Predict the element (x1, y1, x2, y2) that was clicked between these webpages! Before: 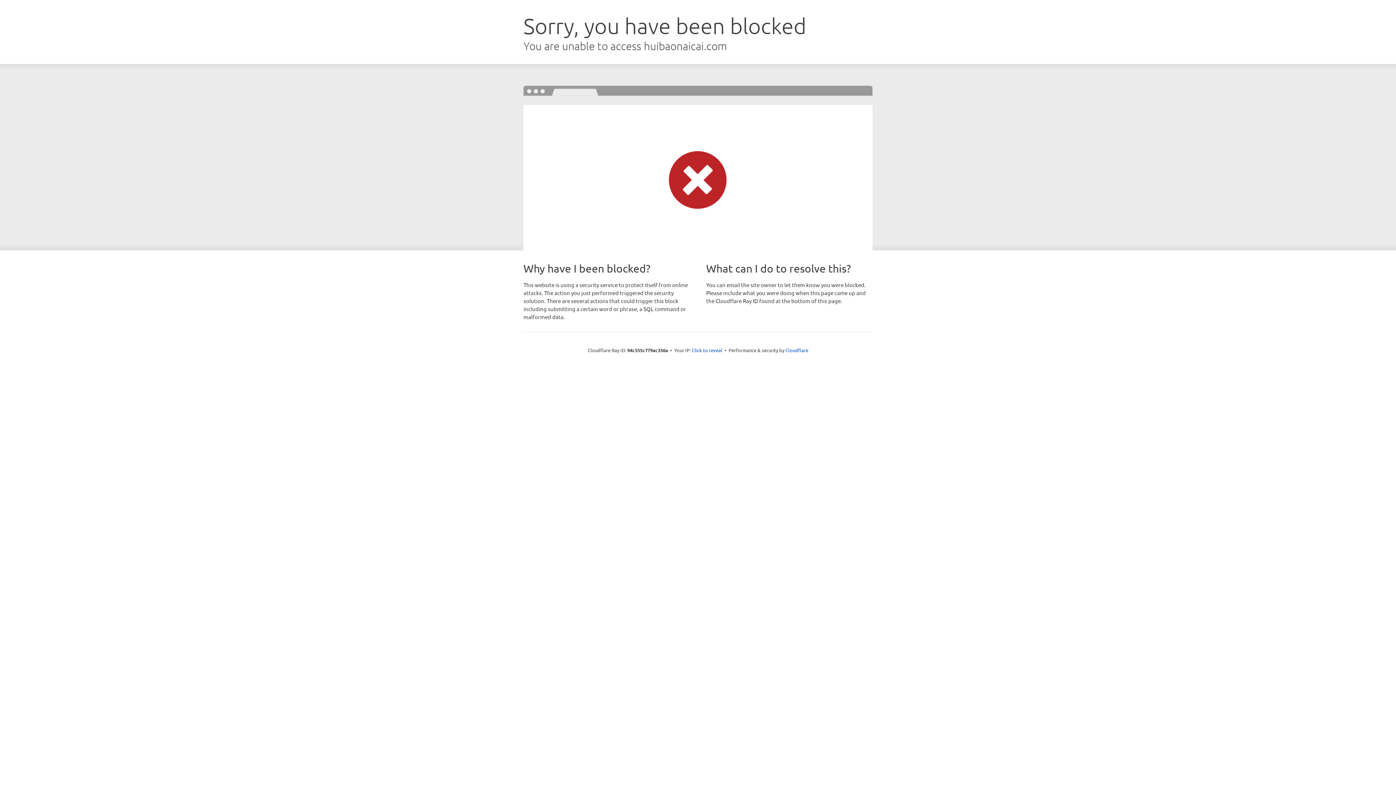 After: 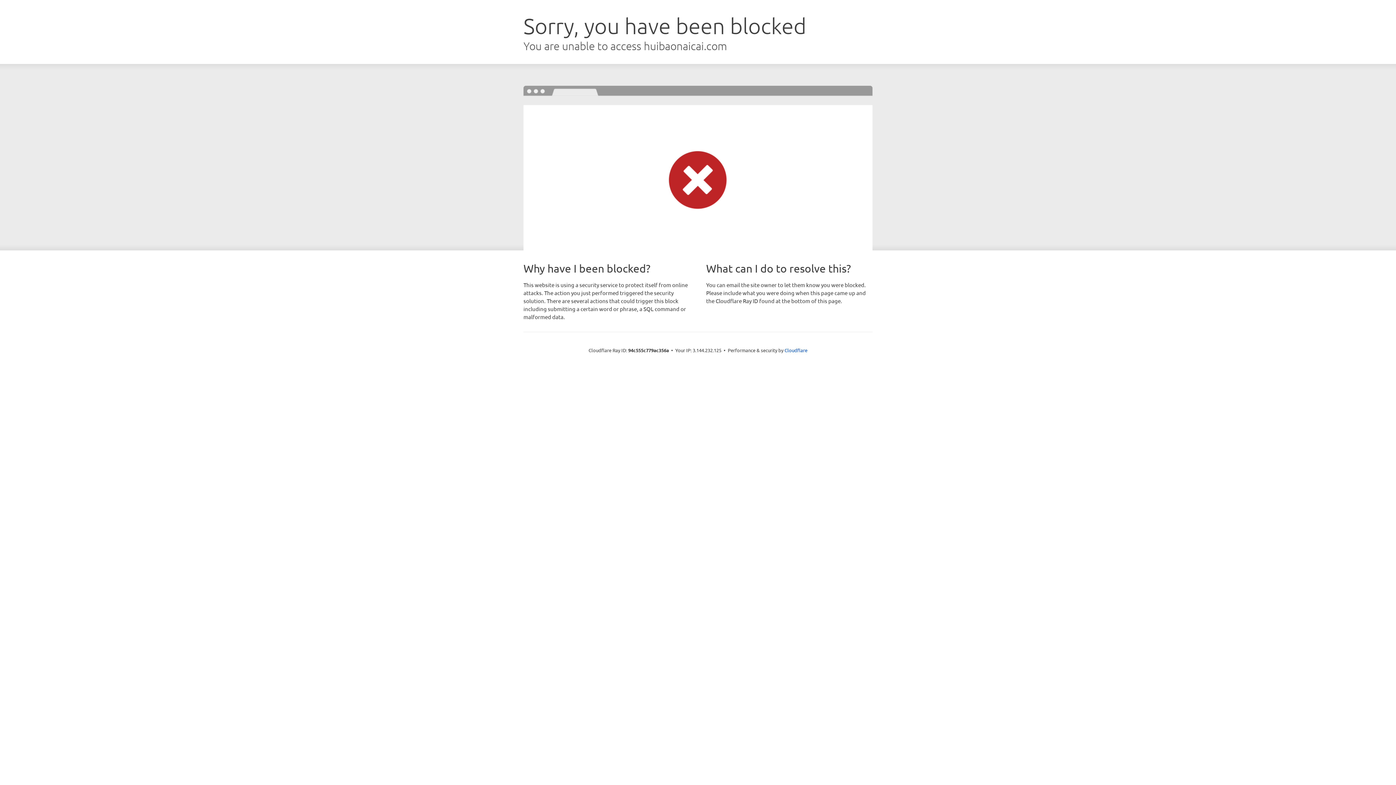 Action: label: Click to reveal bbox: (692, 346, 722, 353)